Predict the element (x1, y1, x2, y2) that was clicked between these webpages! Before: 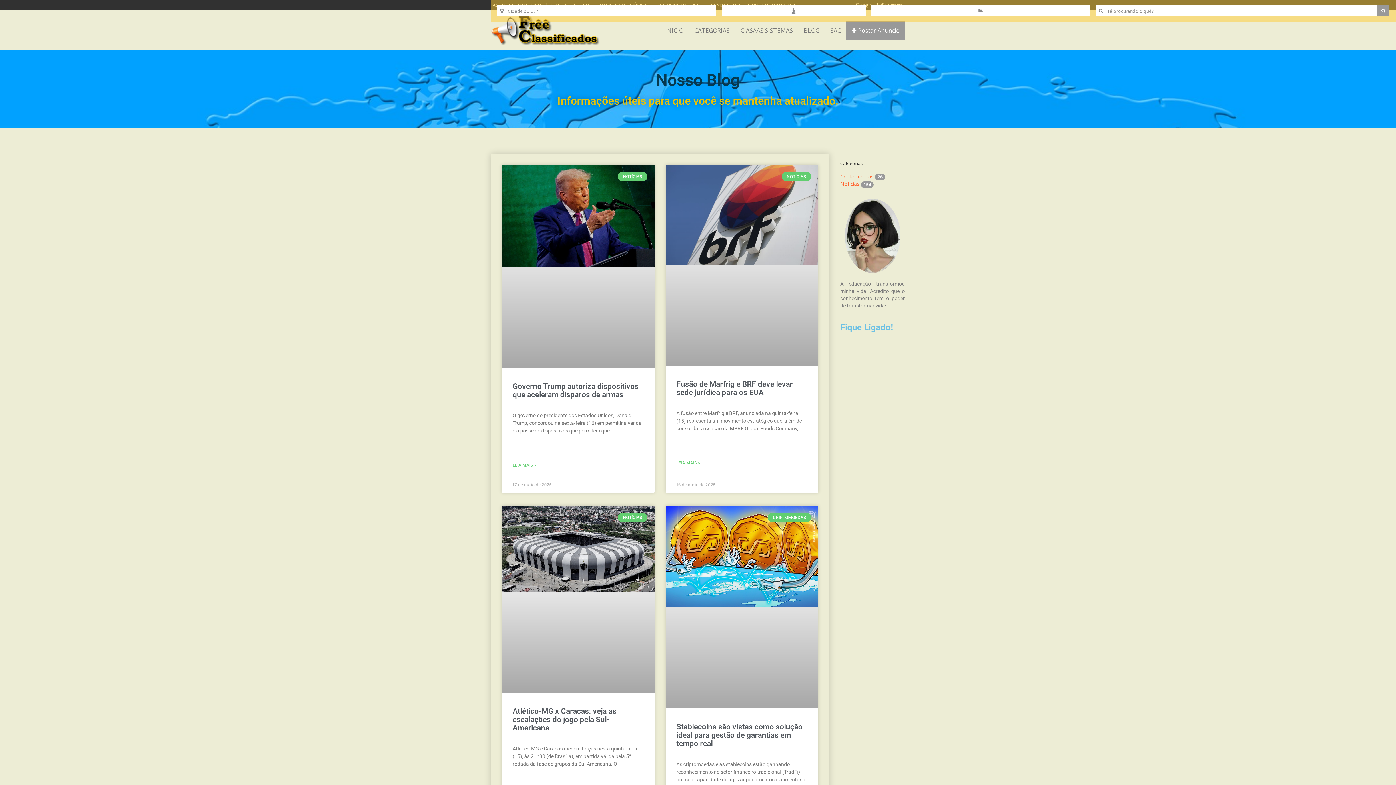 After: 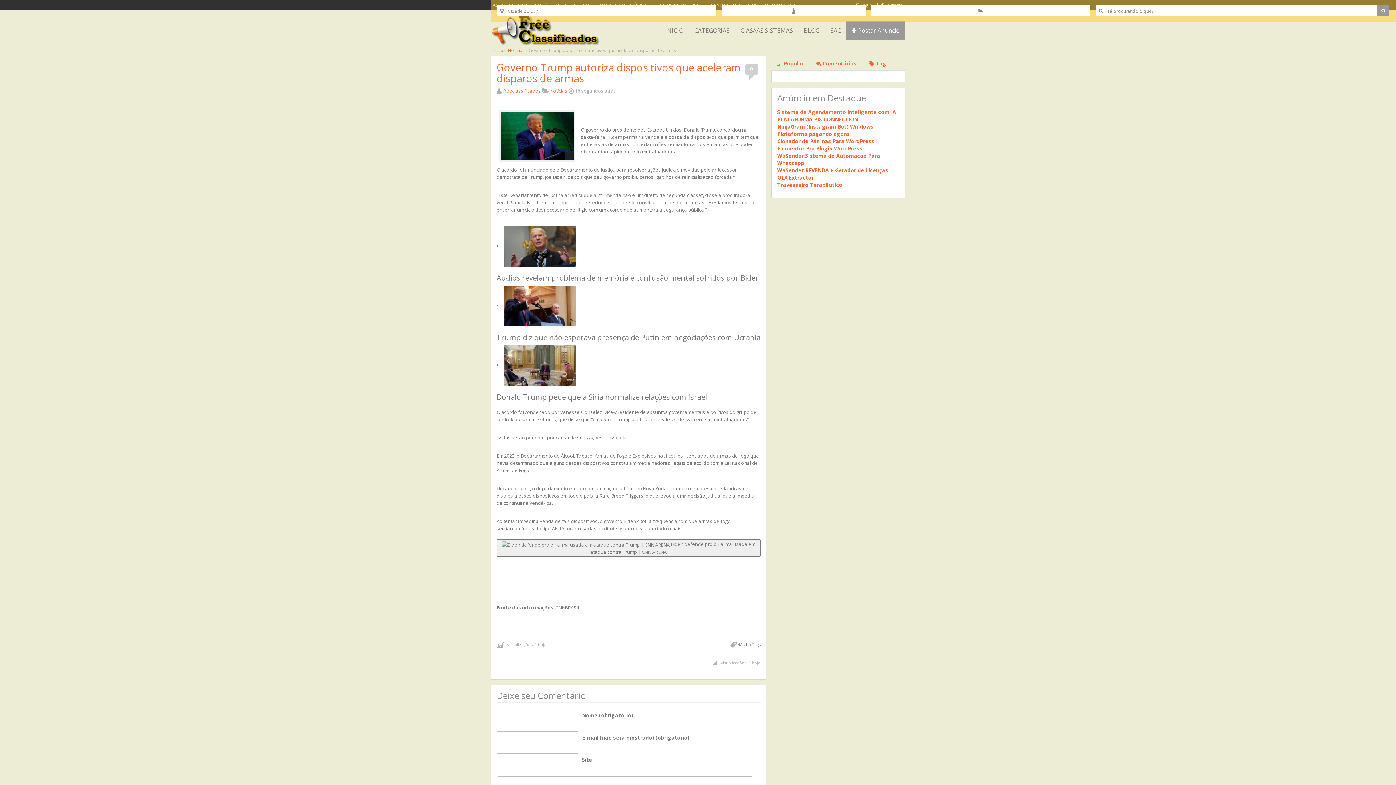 Action: label: Governo Trump autoriza dispositivos que aceleram disparos de armas bbox: (512, 382, 638, 399)